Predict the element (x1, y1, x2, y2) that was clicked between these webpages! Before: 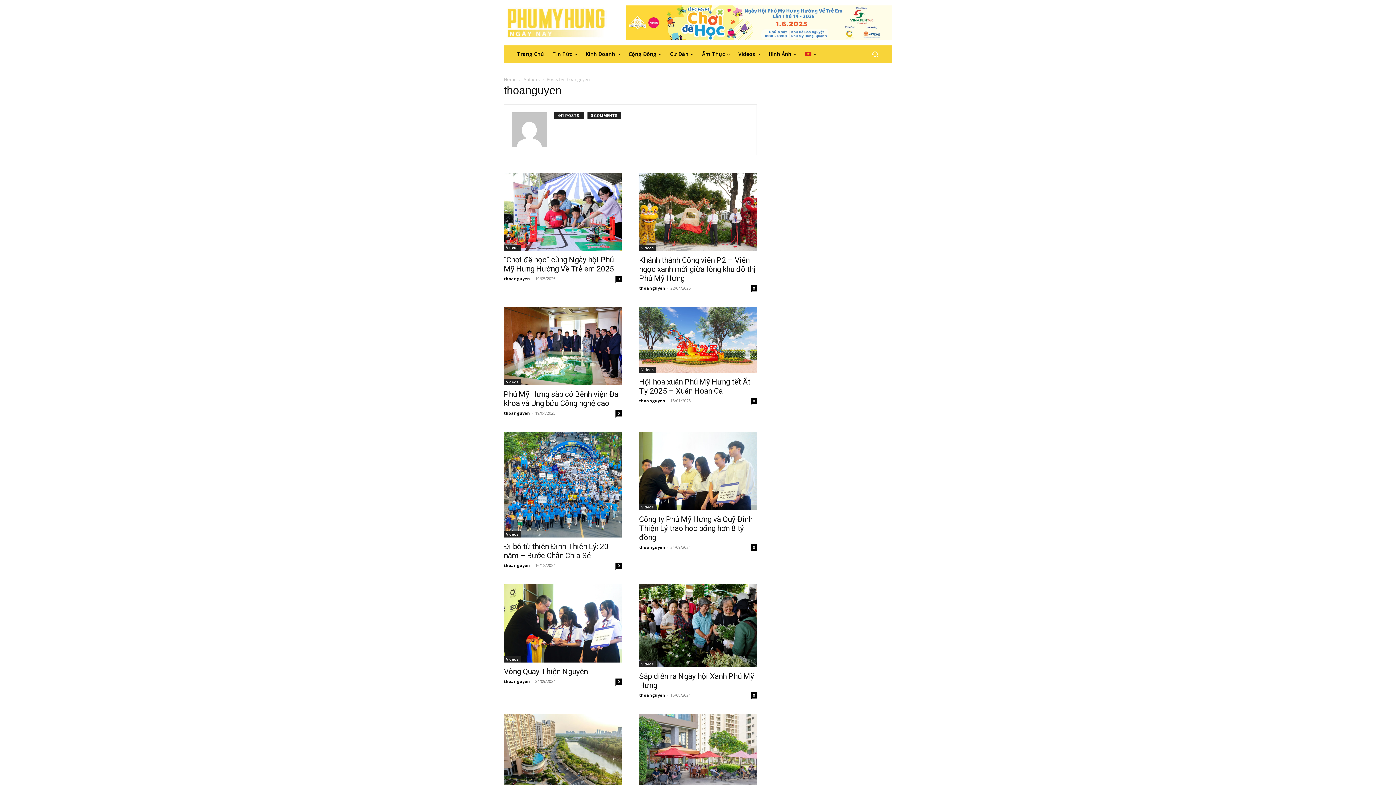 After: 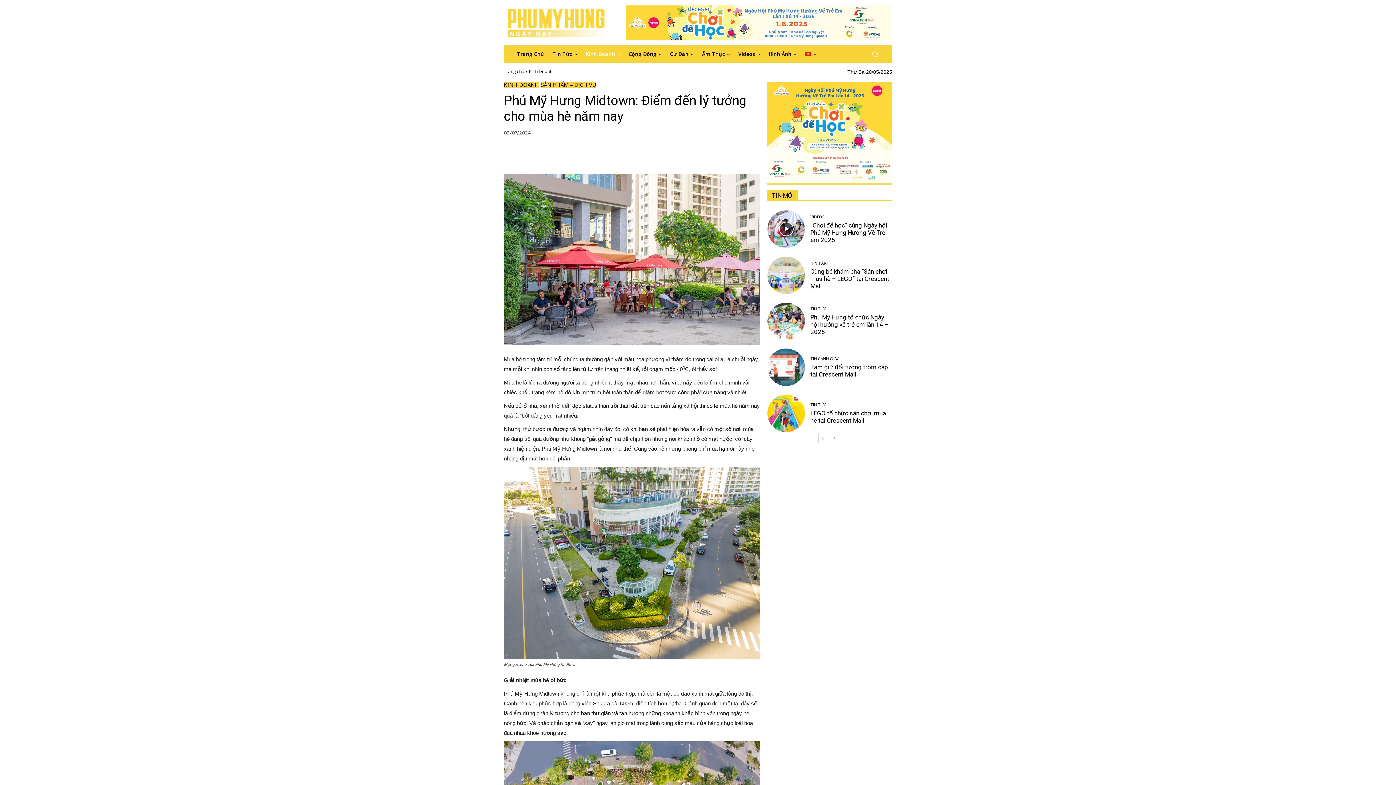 Action: bbox: (639, 714, 757, 793)